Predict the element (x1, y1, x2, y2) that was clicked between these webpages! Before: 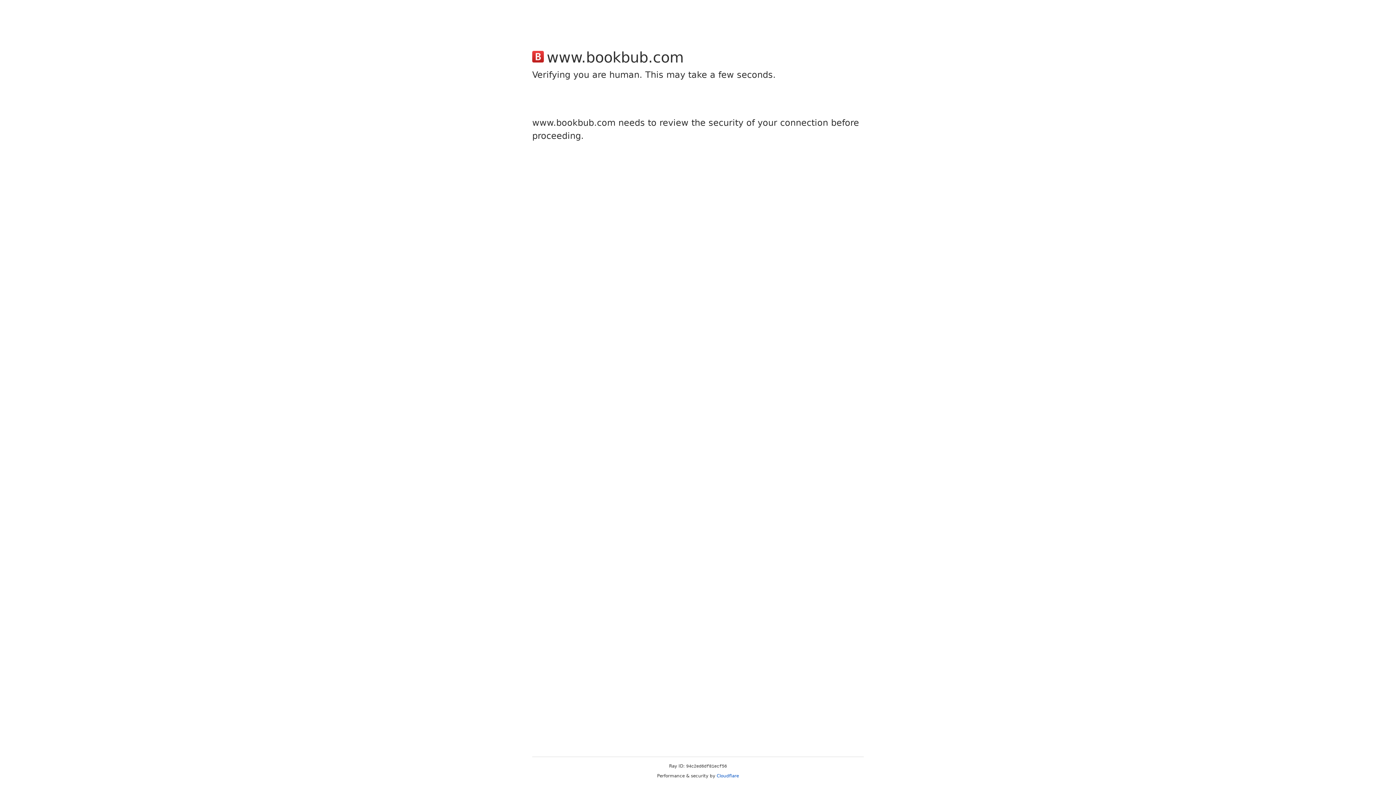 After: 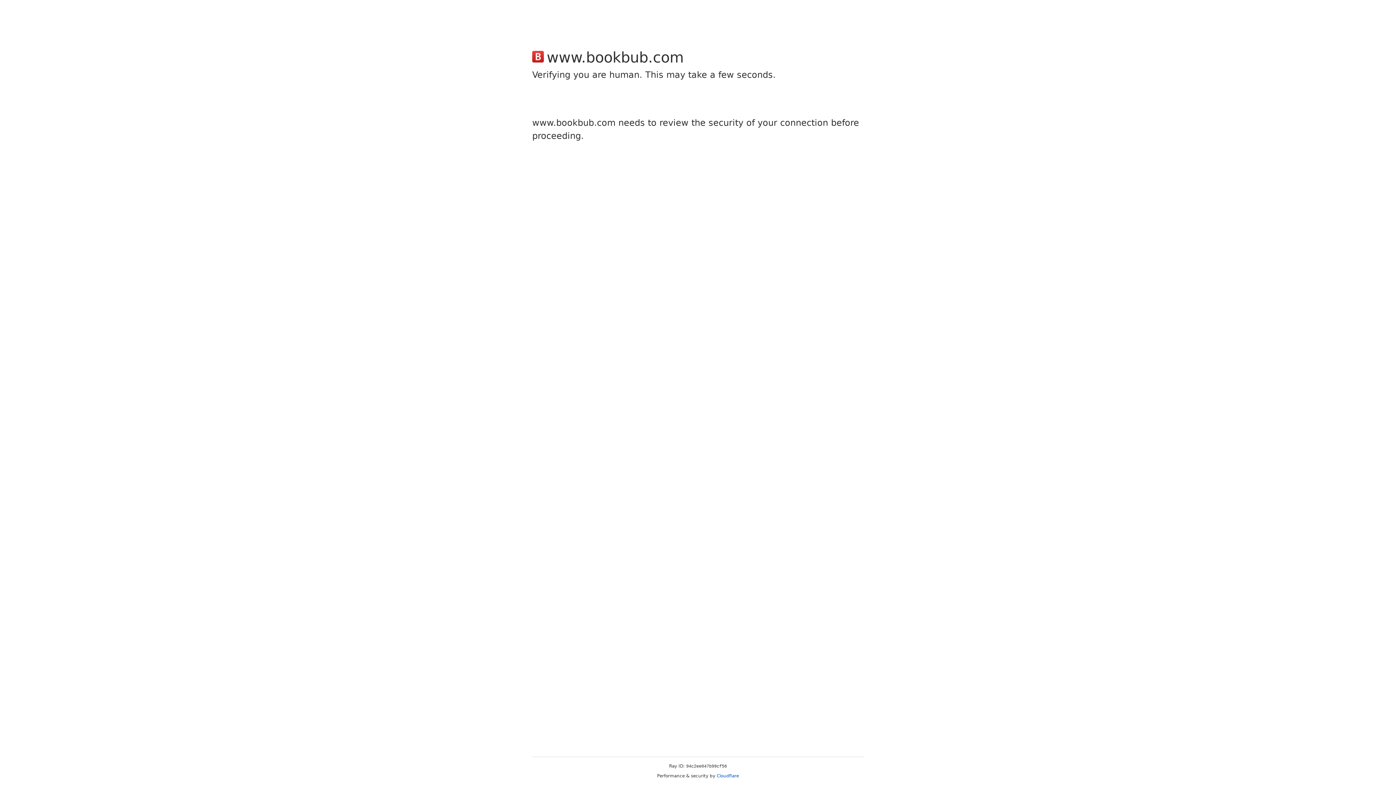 Action: bbox: (716, 773, 739, 778) label: Cloudflare